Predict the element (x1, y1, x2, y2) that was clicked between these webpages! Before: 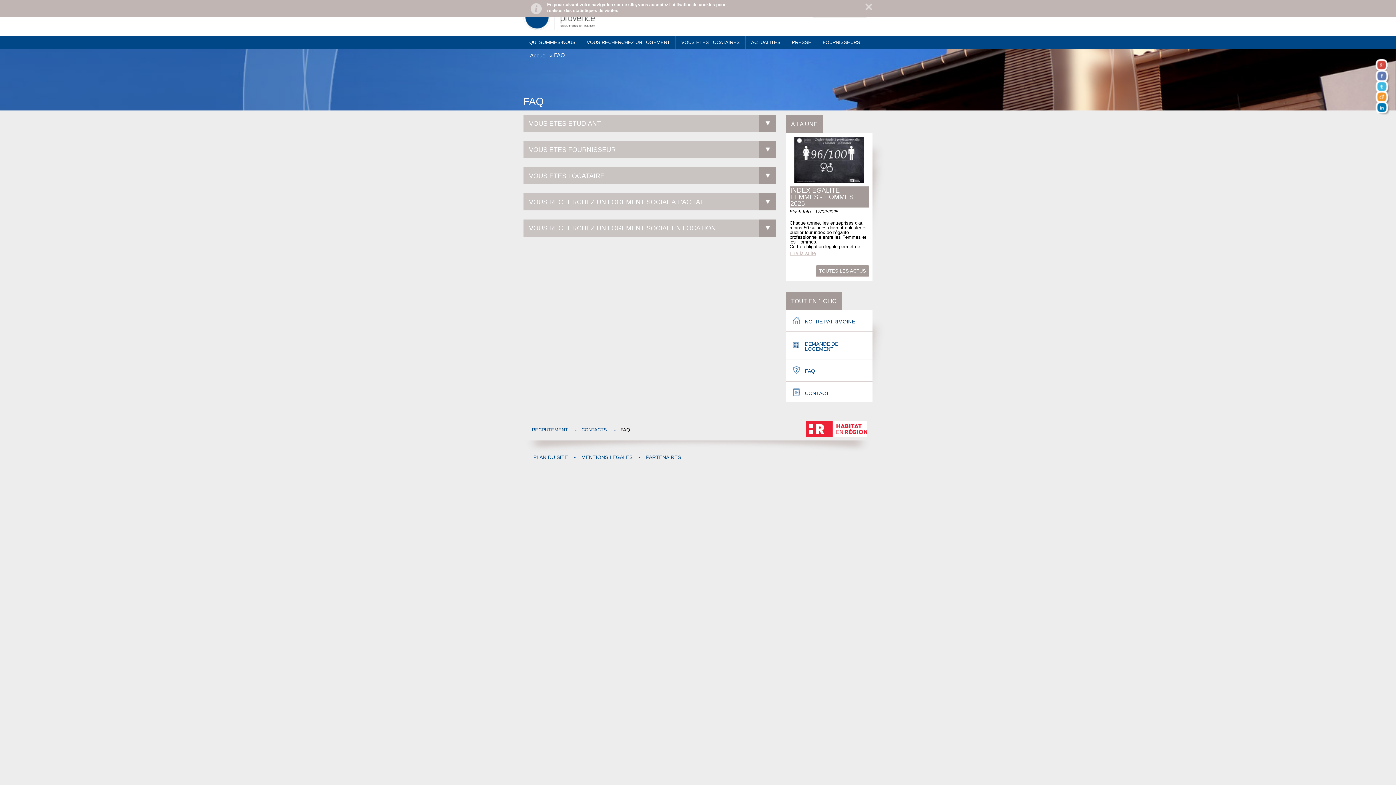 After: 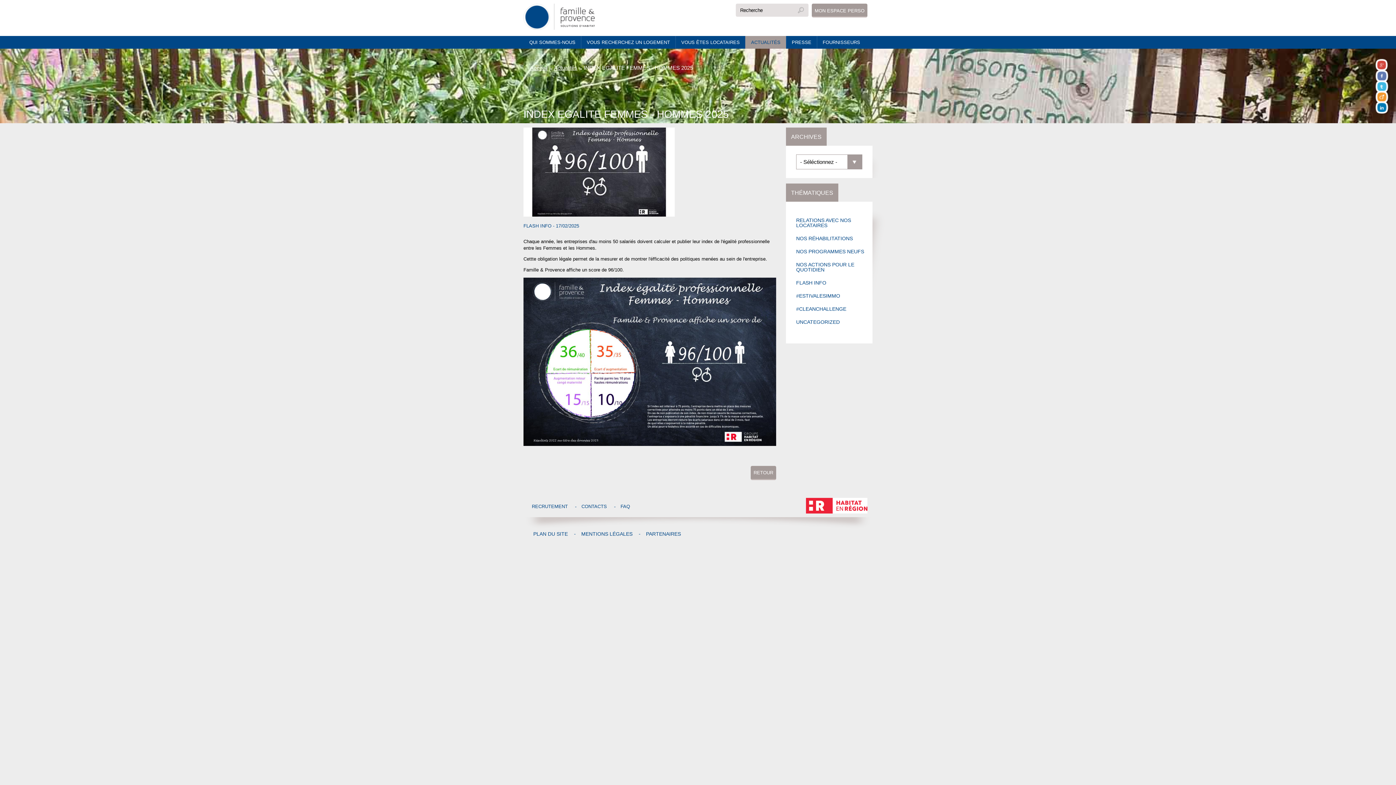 Action: bbox: (789, 250, 816, 256) label: Lire la suite